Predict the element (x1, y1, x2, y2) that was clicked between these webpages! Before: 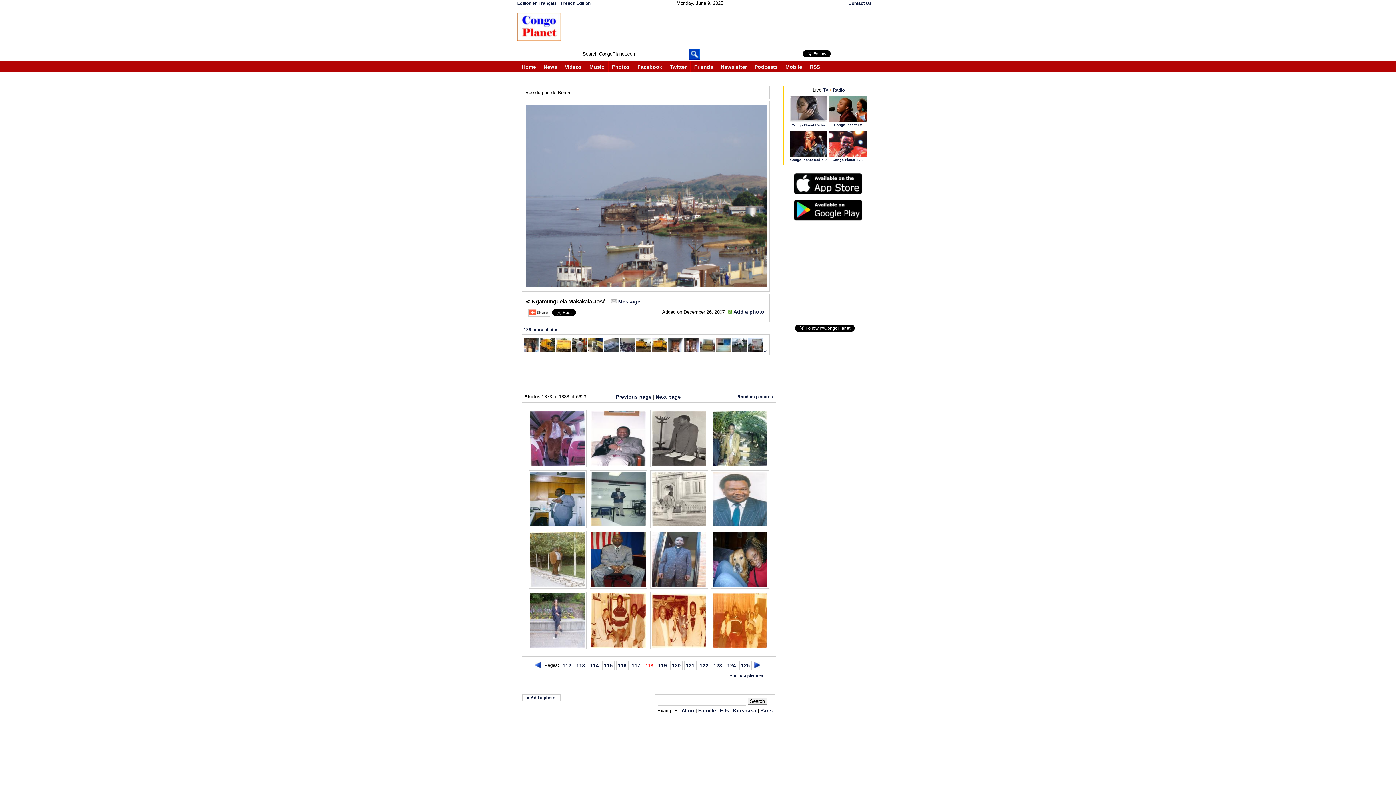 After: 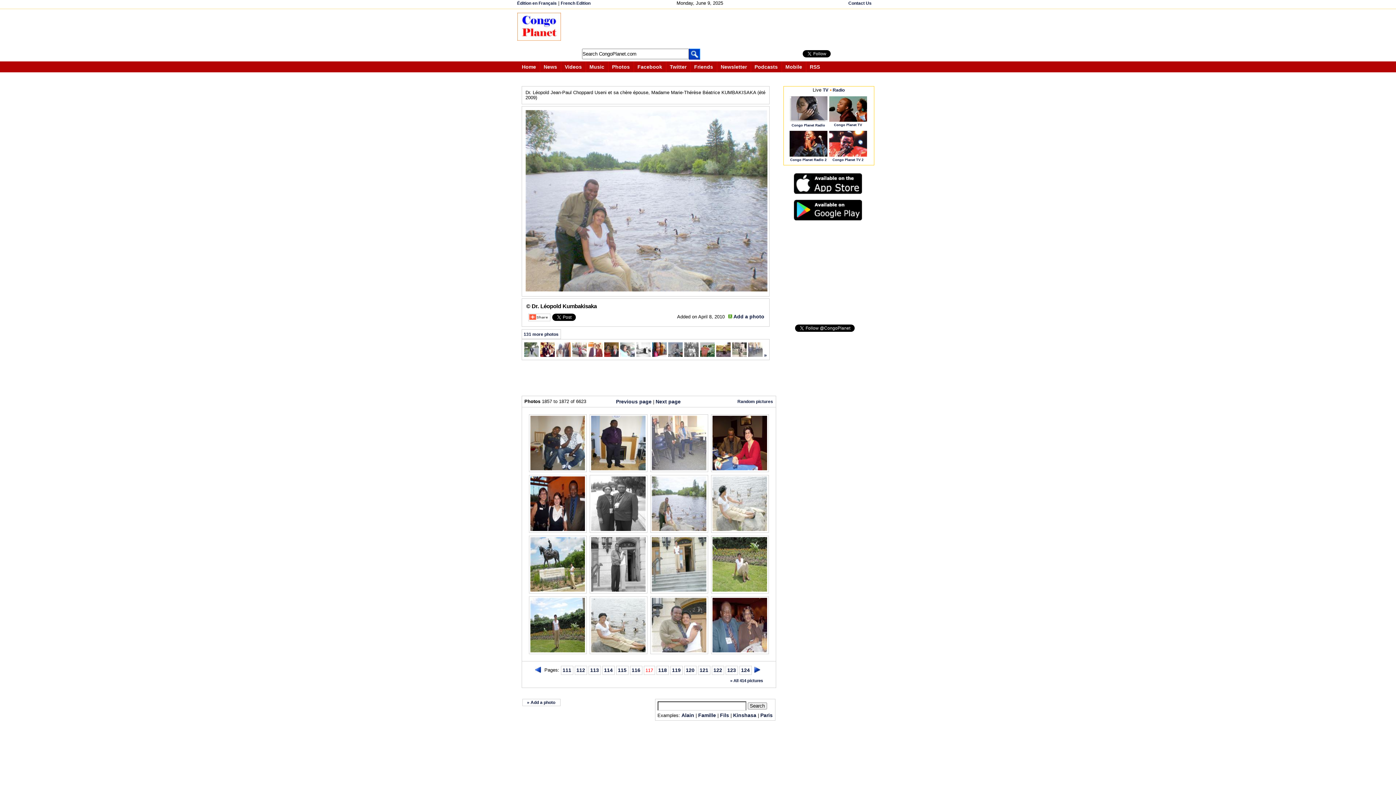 Action: bbox: (616, 394, 651, 400) label: Previous page